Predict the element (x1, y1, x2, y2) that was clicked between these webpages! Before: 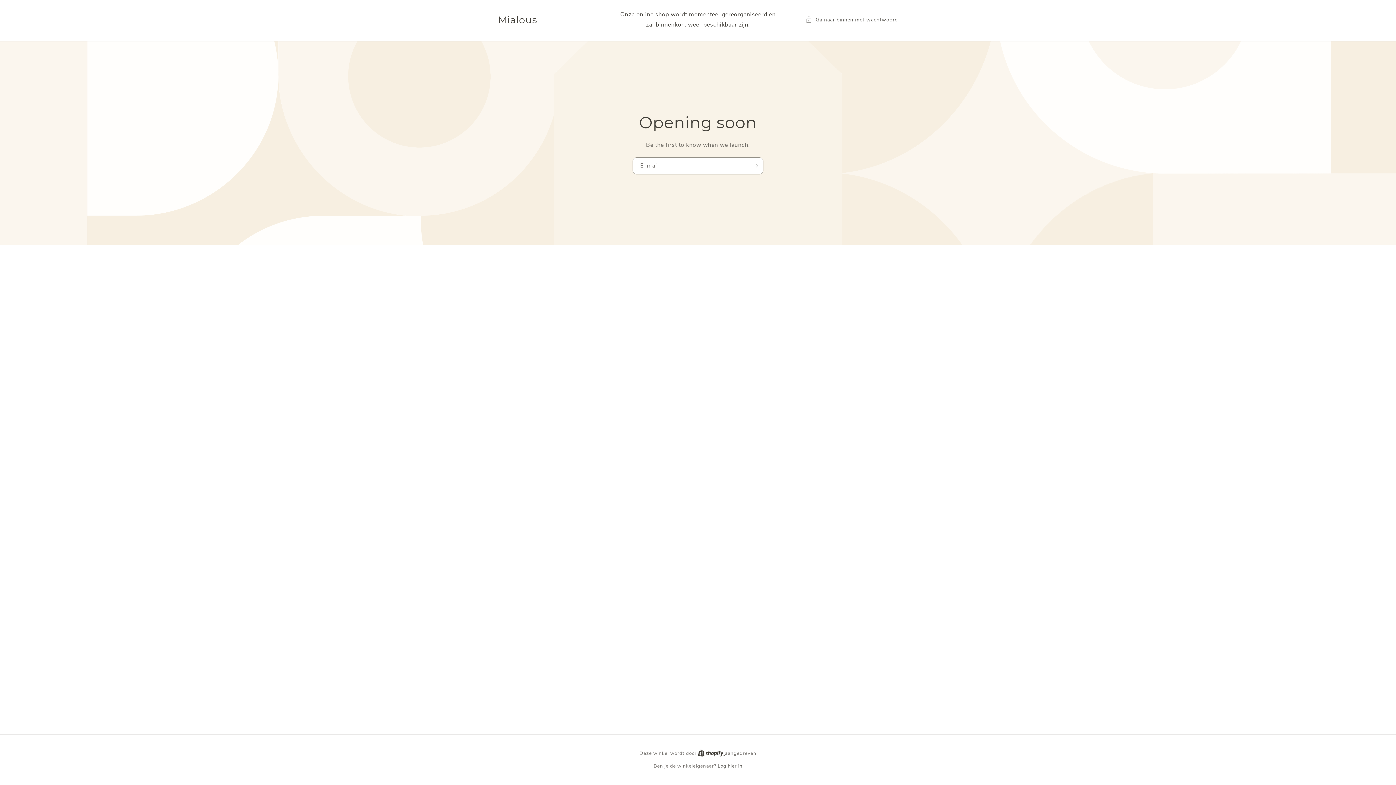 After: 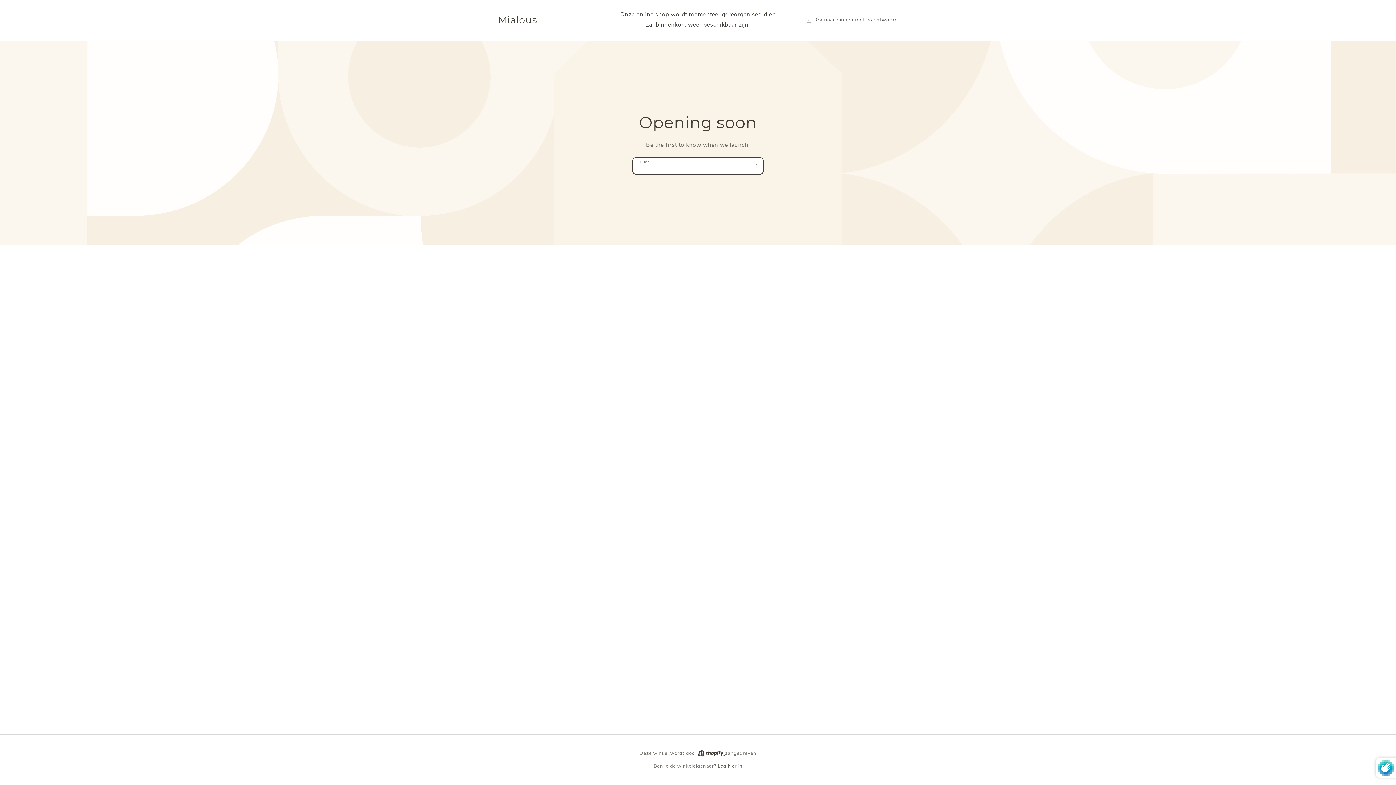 Action: label: Abonneren bbox: (747, 157, 763, 174)